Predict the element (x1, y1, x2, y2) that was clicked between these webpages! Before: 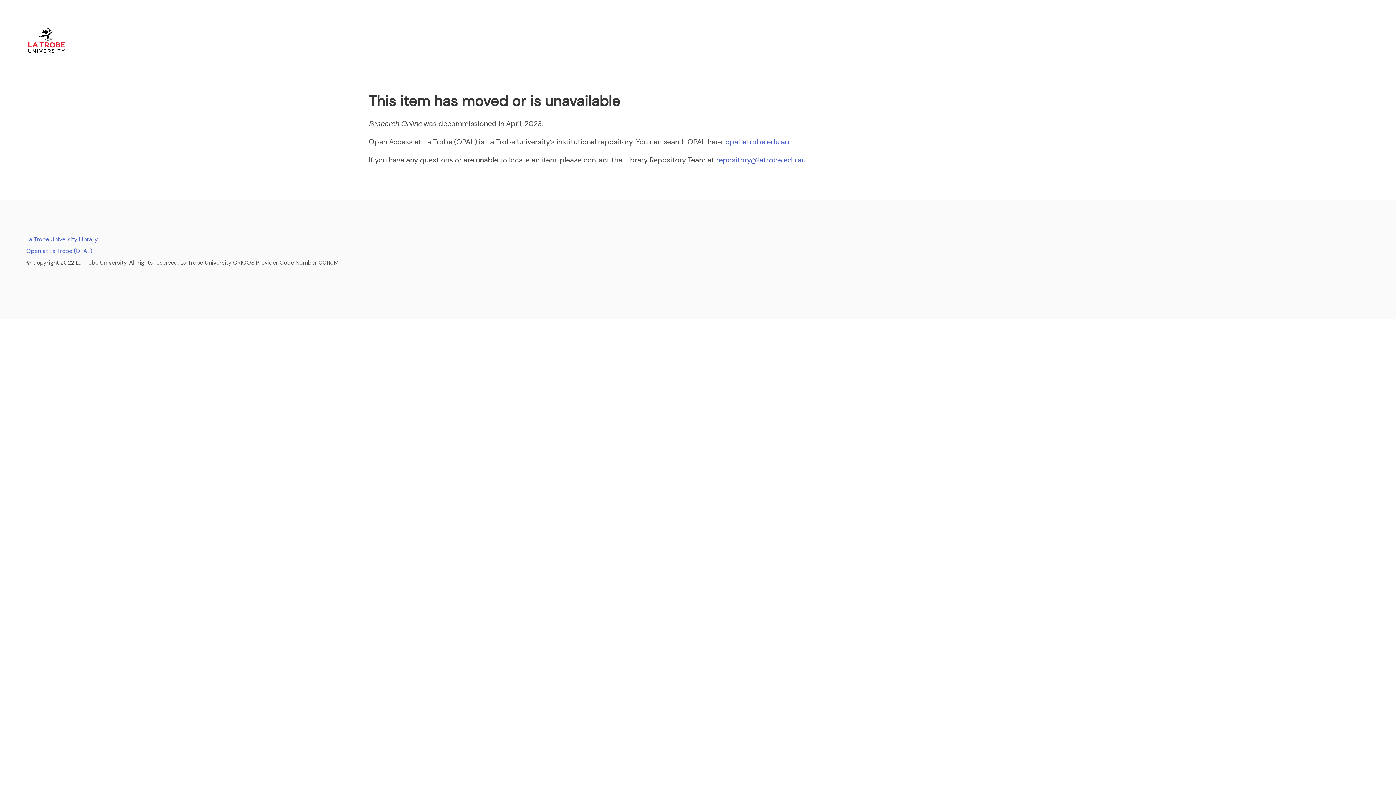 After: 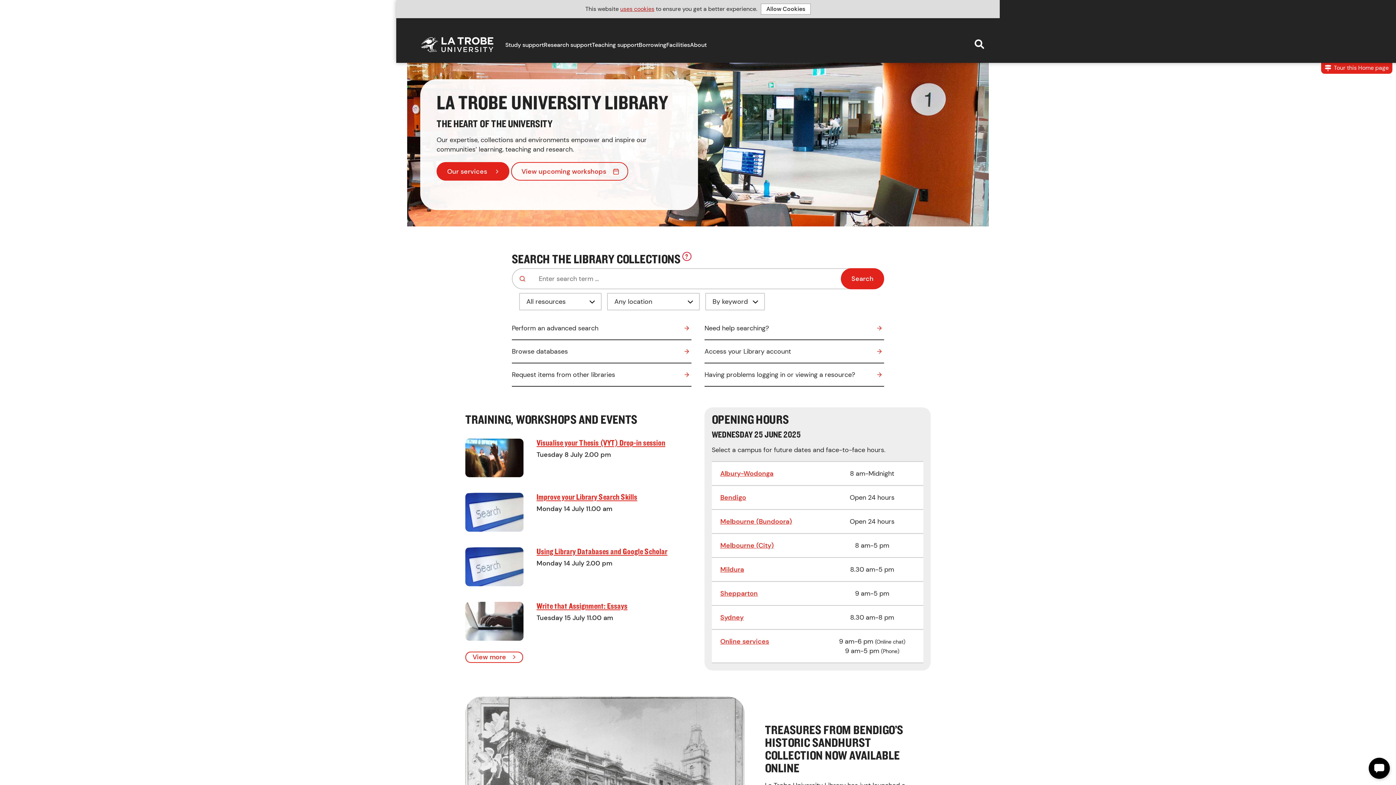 Action: bbox: (26, 235, 97, 243) label: La Trobe University Library